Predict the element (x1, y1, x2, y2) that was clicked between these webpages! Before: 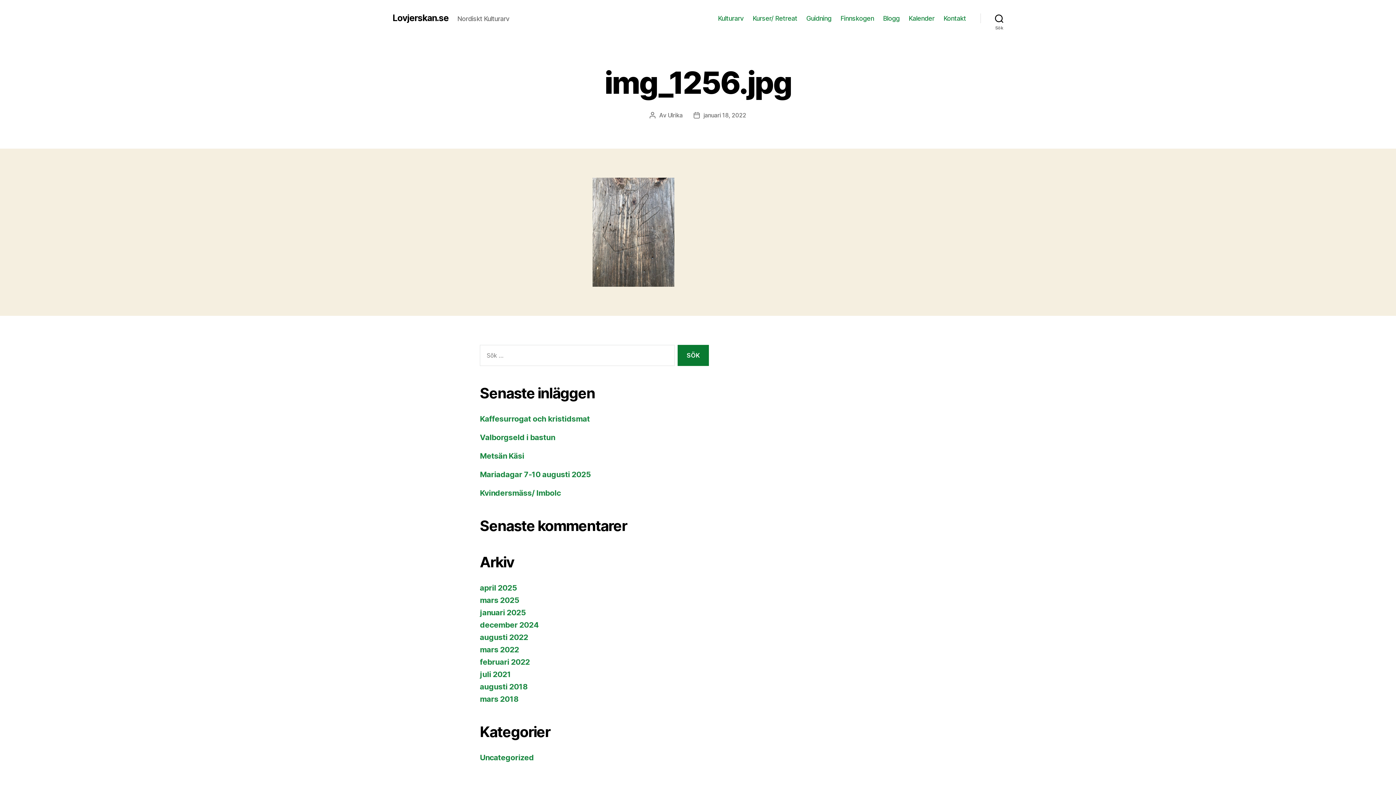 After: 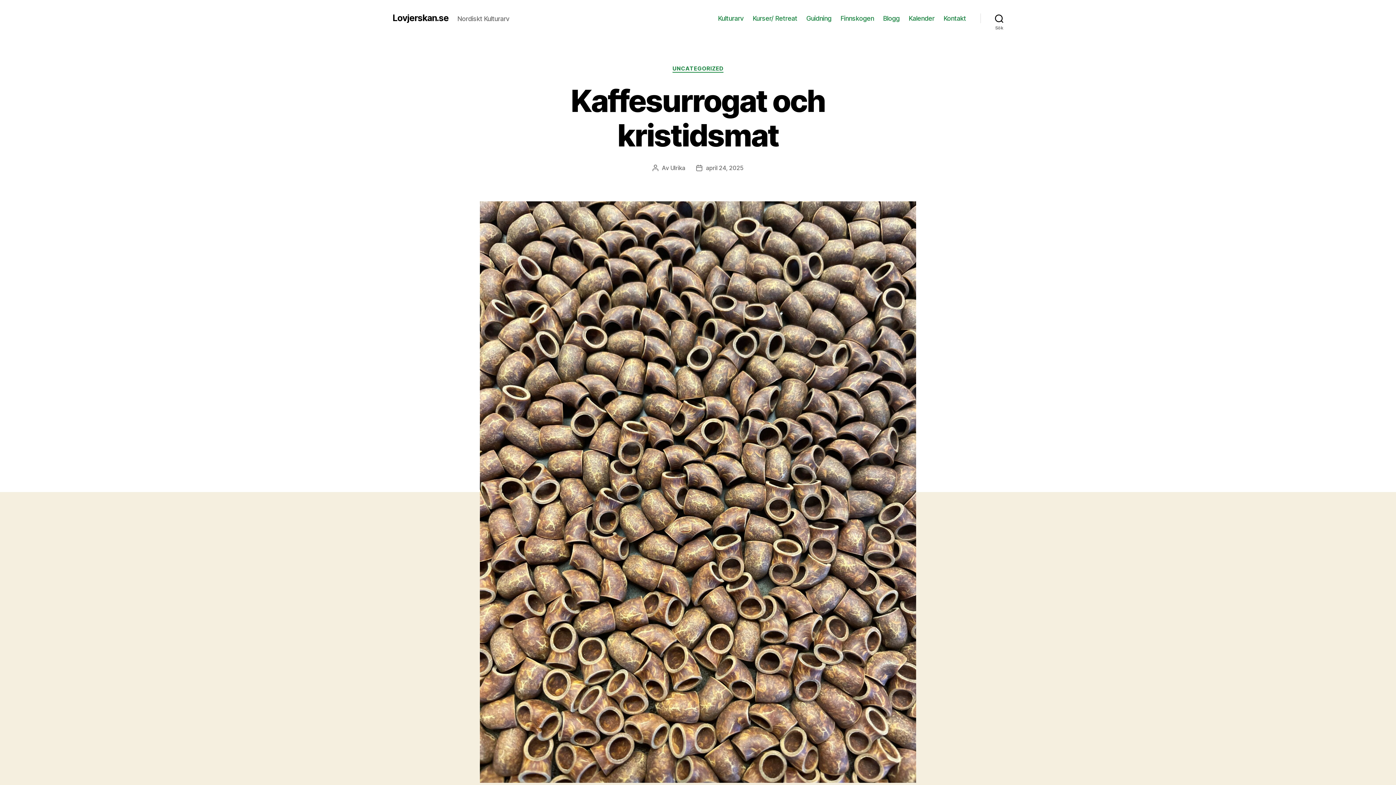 Action: label: Kaffesurrogat och kristidsmat bbox: (480, 414, 589, 423)